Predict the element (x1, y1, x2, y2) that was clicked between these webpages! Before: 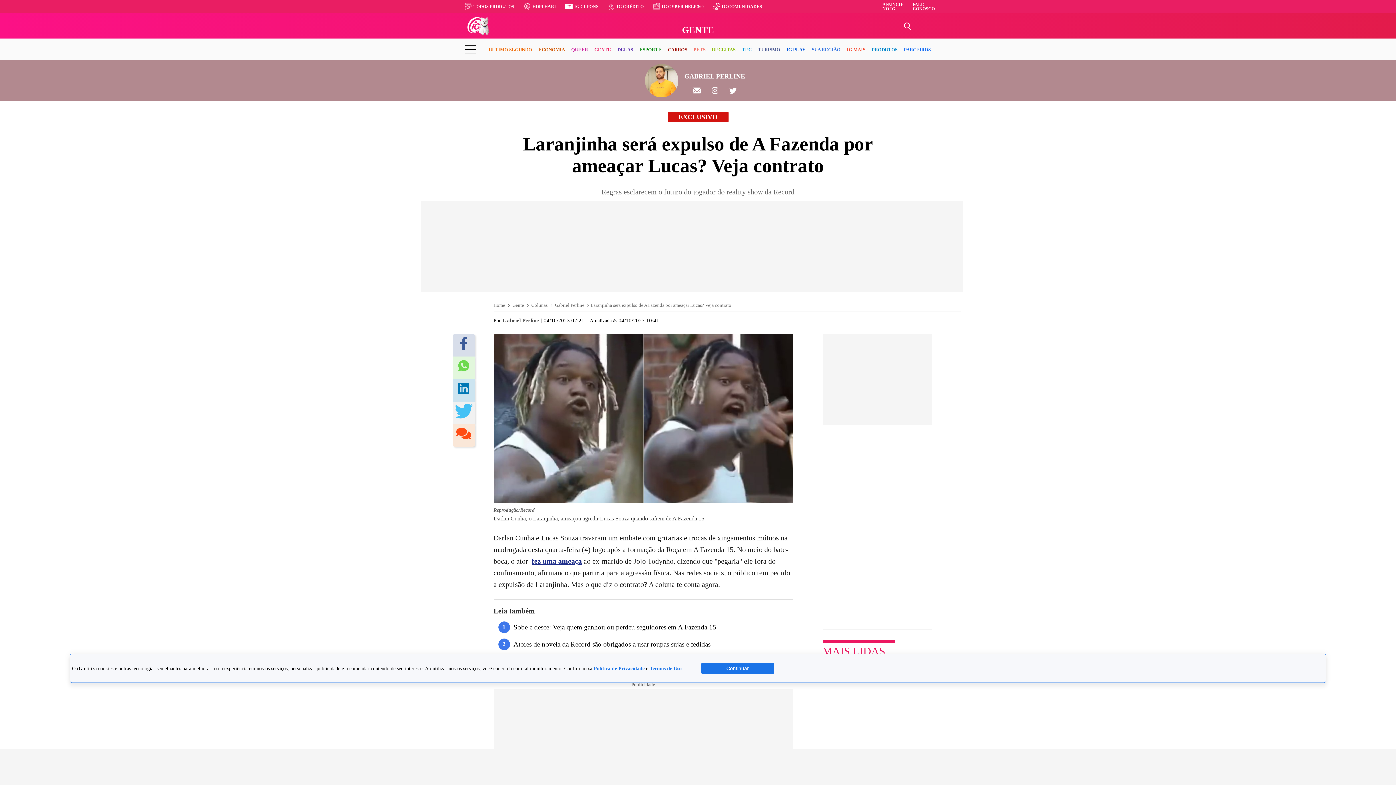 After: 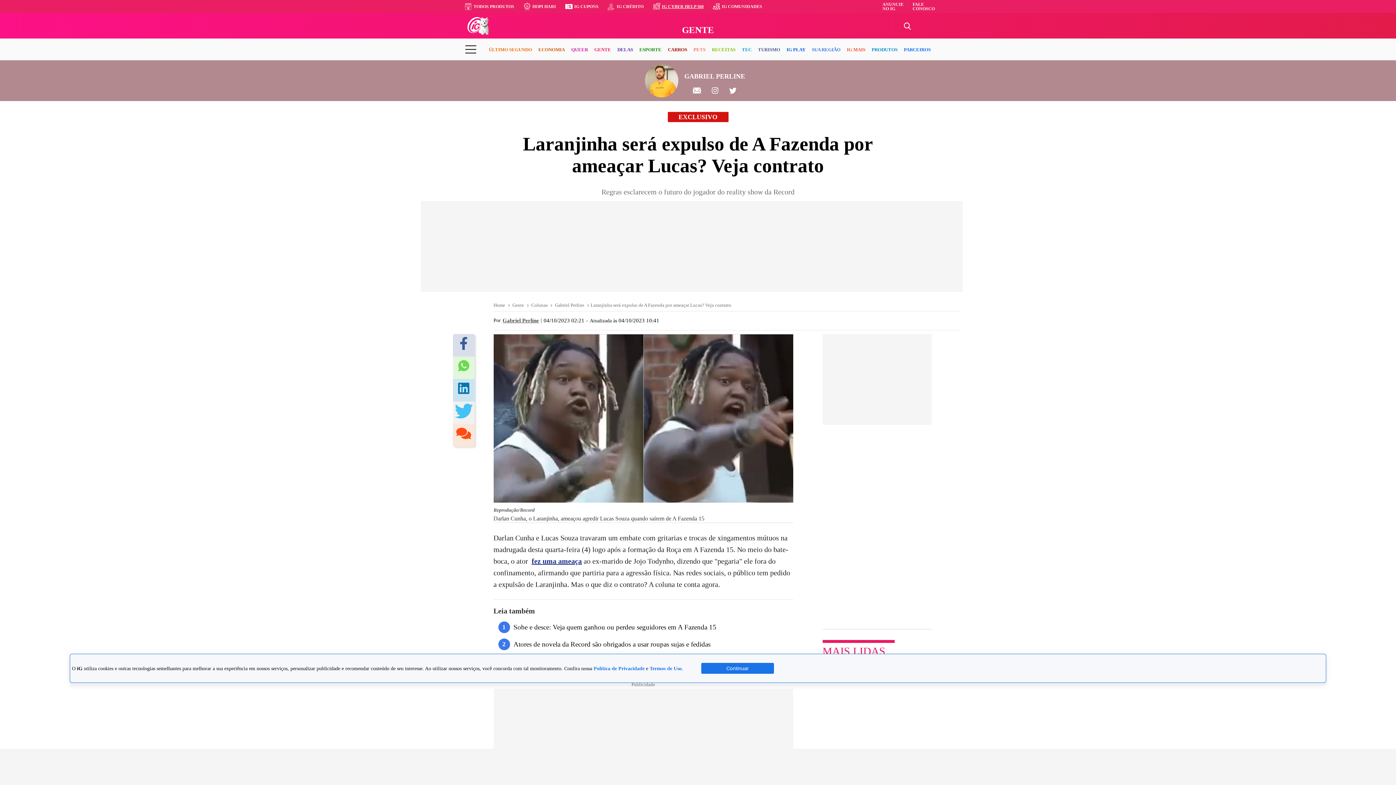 Action: label: IG CYBER HELP 360 bbox: (662, 4, 703, 8)